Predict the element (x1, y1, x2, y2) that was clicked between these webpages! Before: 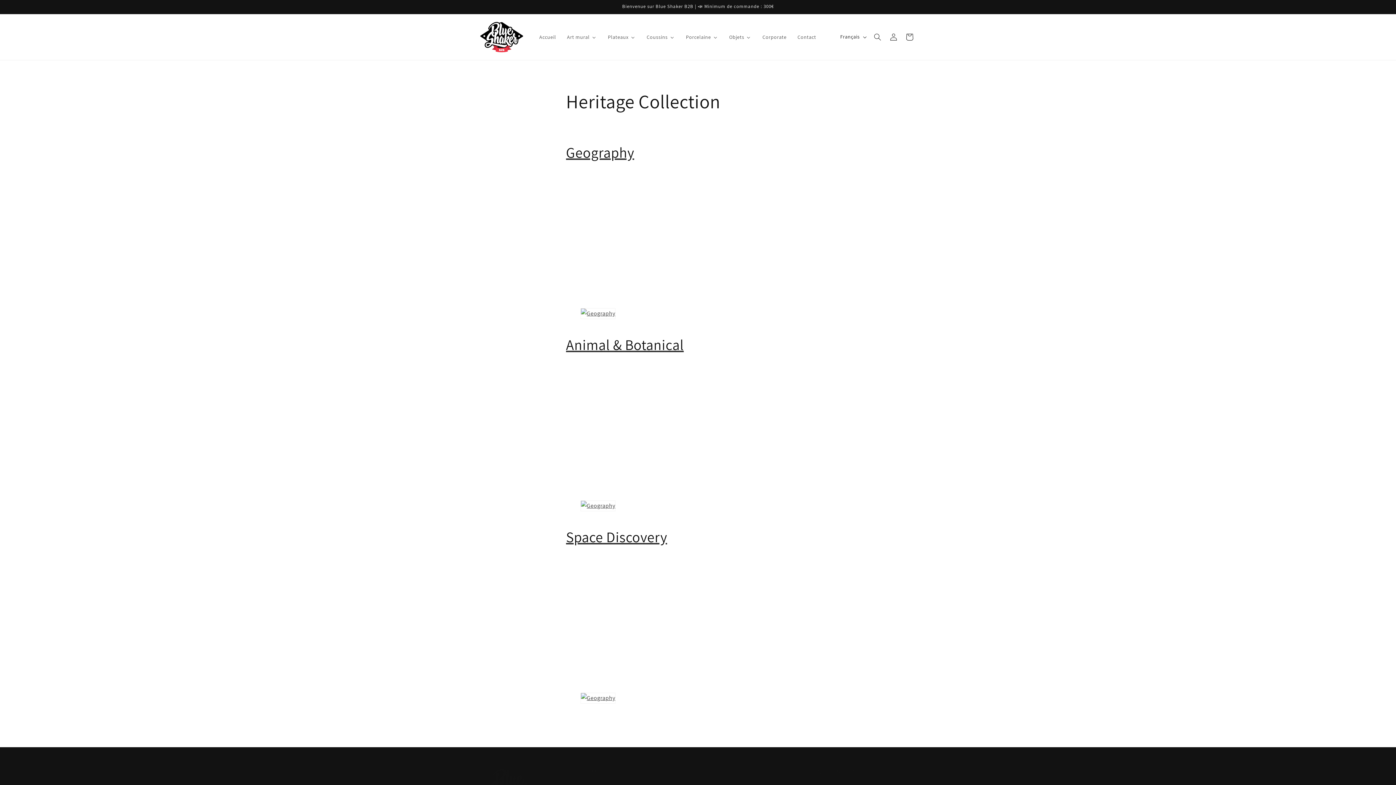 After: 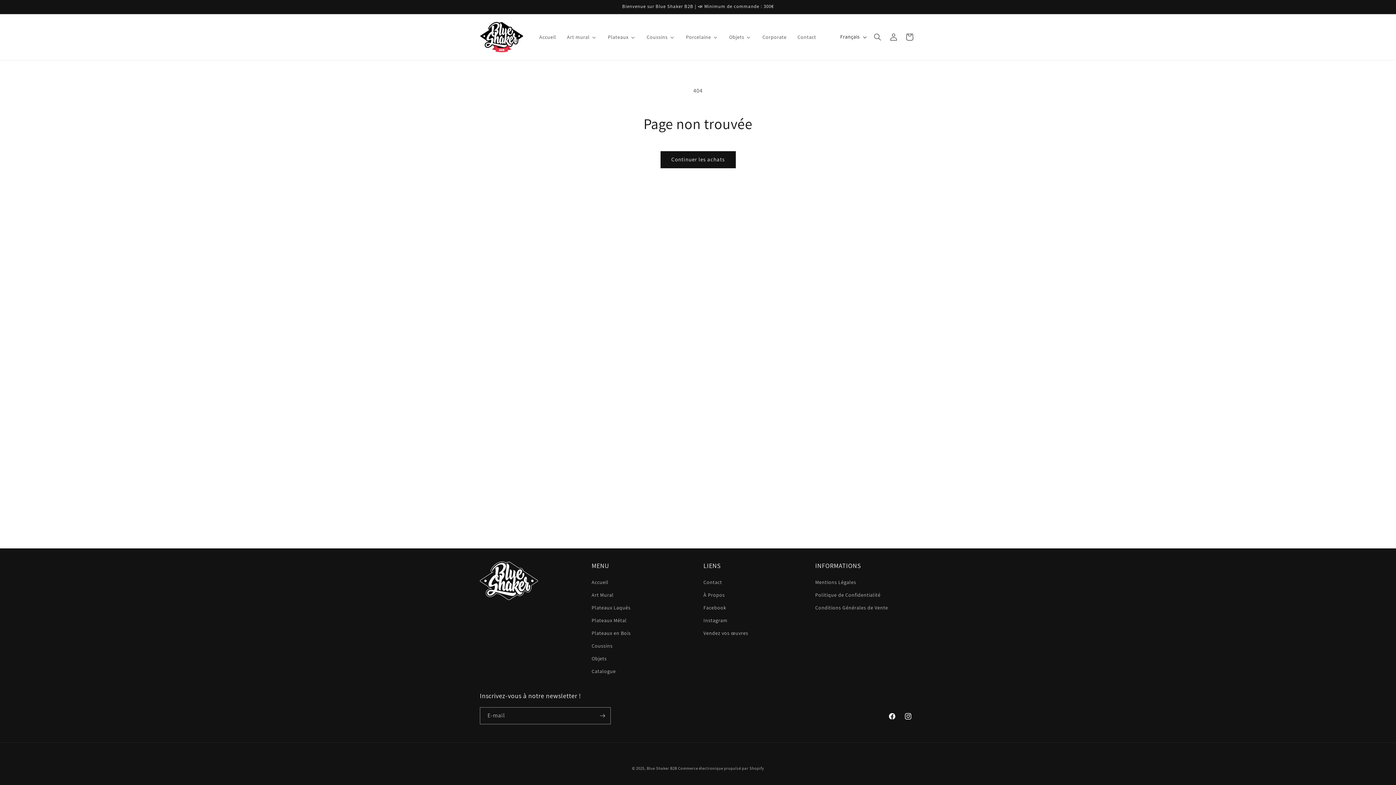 Action: label: Animal & Botanical bbox: (566, 335, 830, 512)